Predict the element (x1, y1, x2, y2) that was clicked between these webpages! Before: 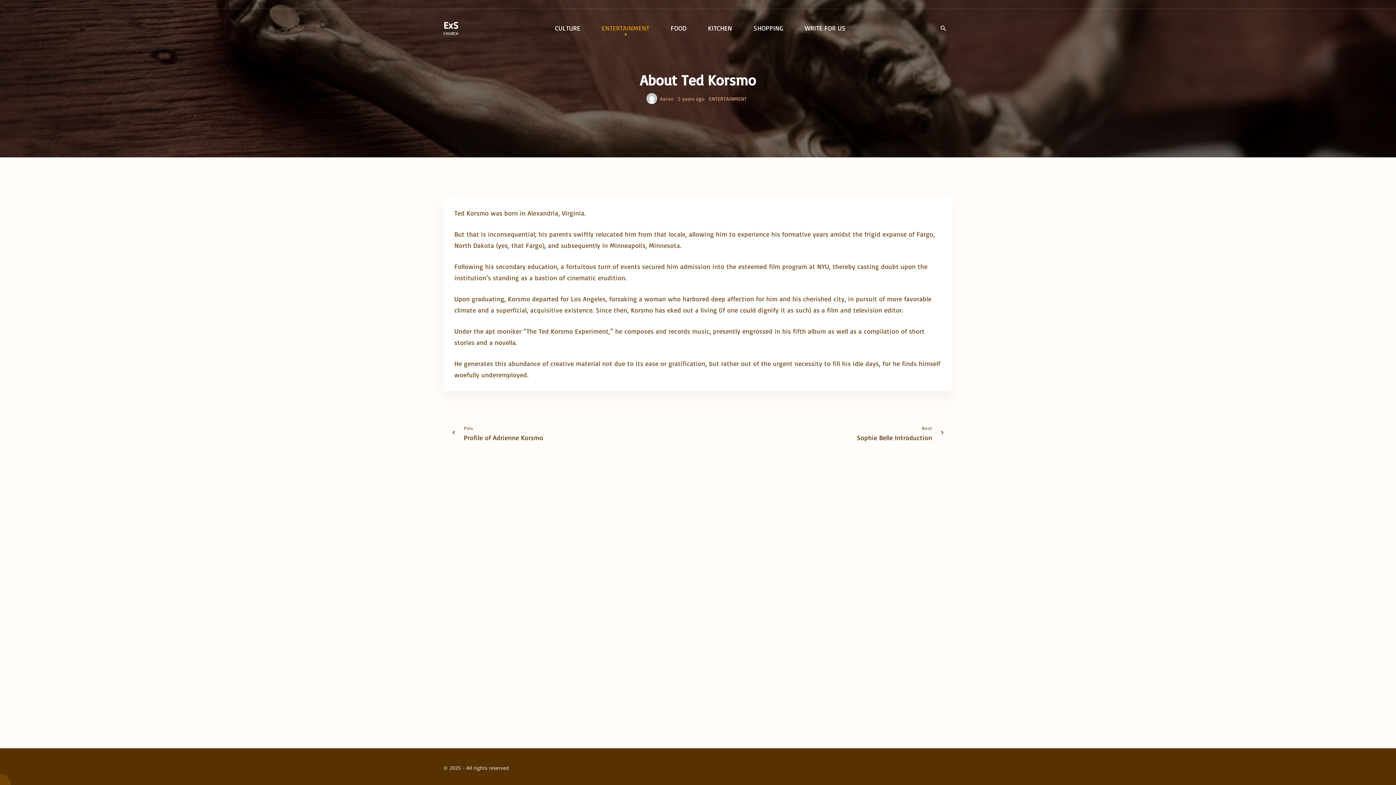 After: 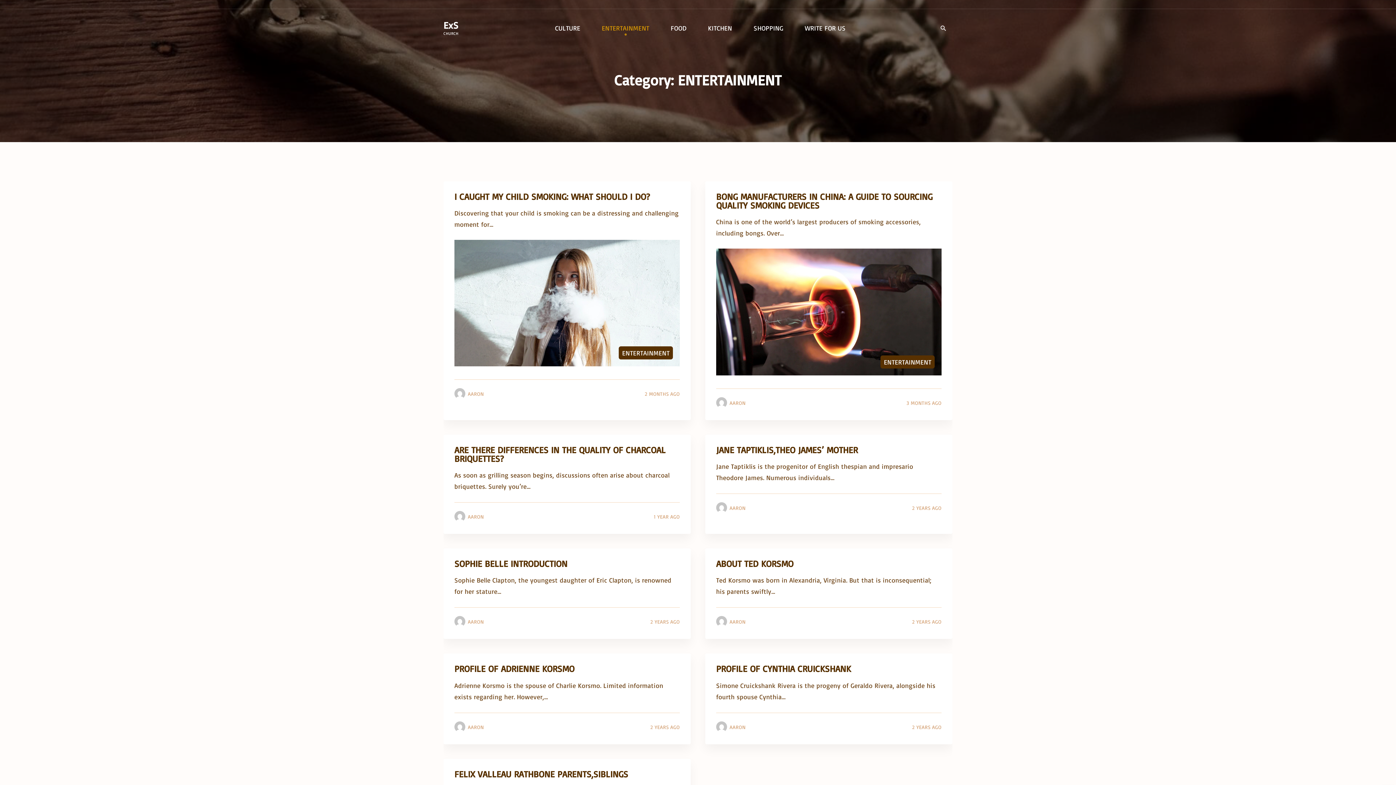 Action: label: ENTERTAINMENT bbox: (709, 95, 747, 101)